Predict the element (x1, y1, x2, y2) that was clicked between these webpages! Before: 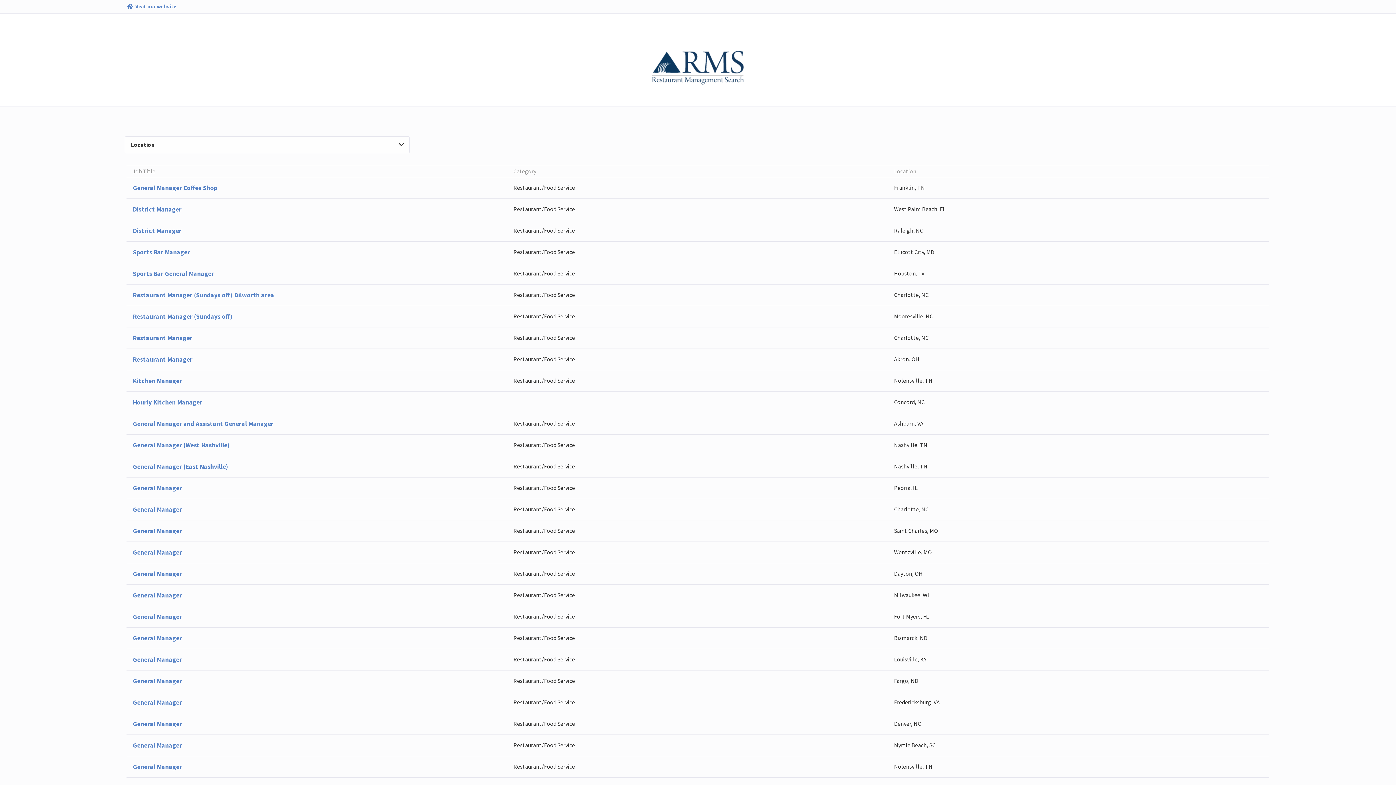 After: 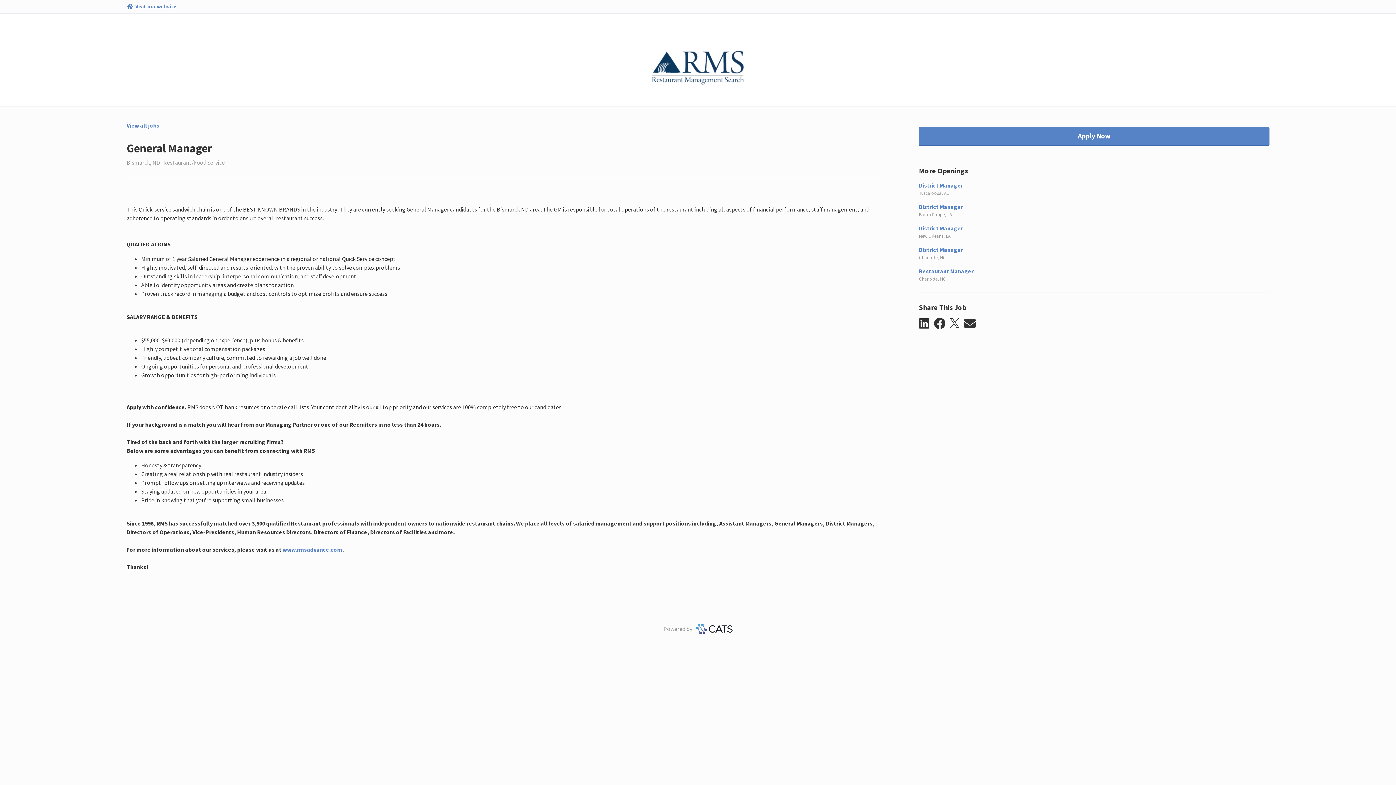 Action: bbox: (126, 627, 1269, 649) label: General Manager
Restaurant/Food Service
Bismarck, ND